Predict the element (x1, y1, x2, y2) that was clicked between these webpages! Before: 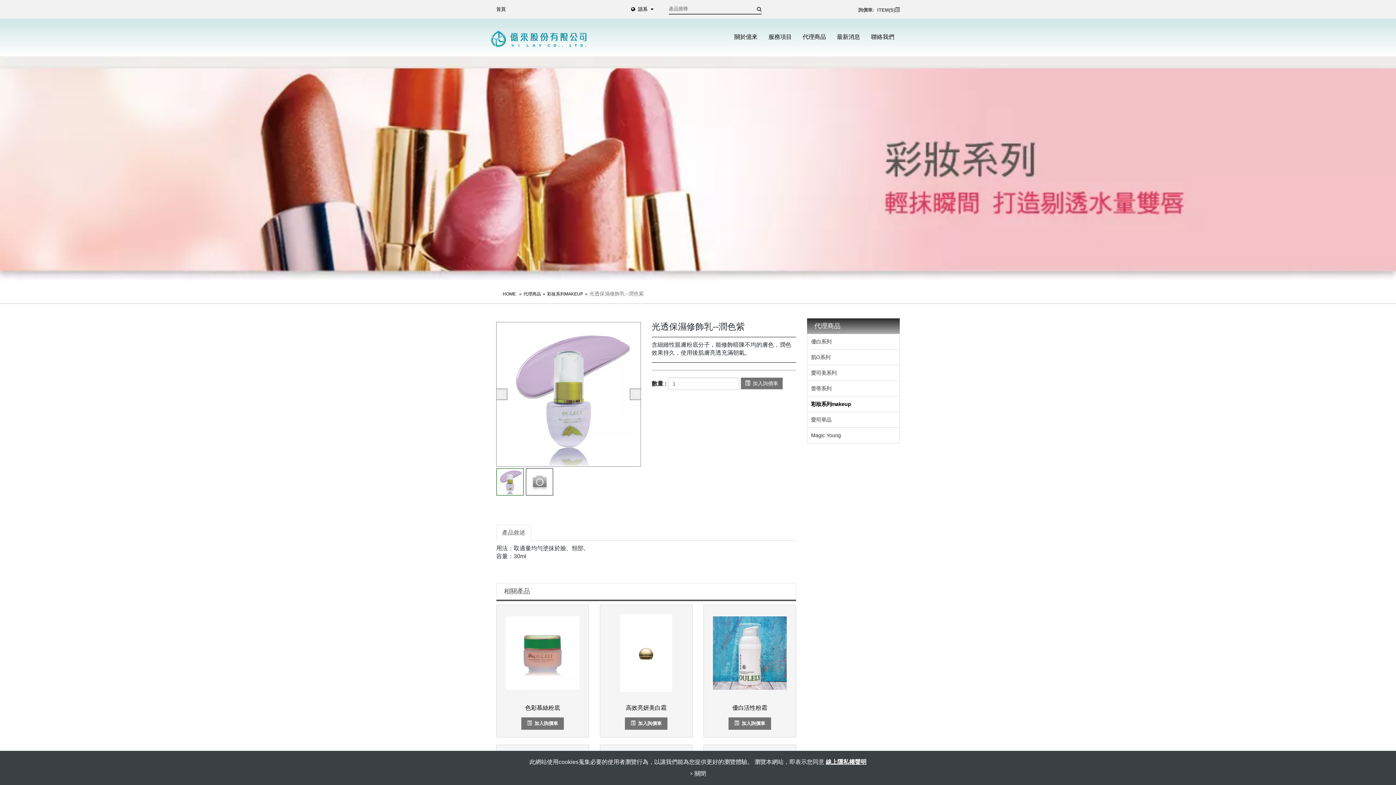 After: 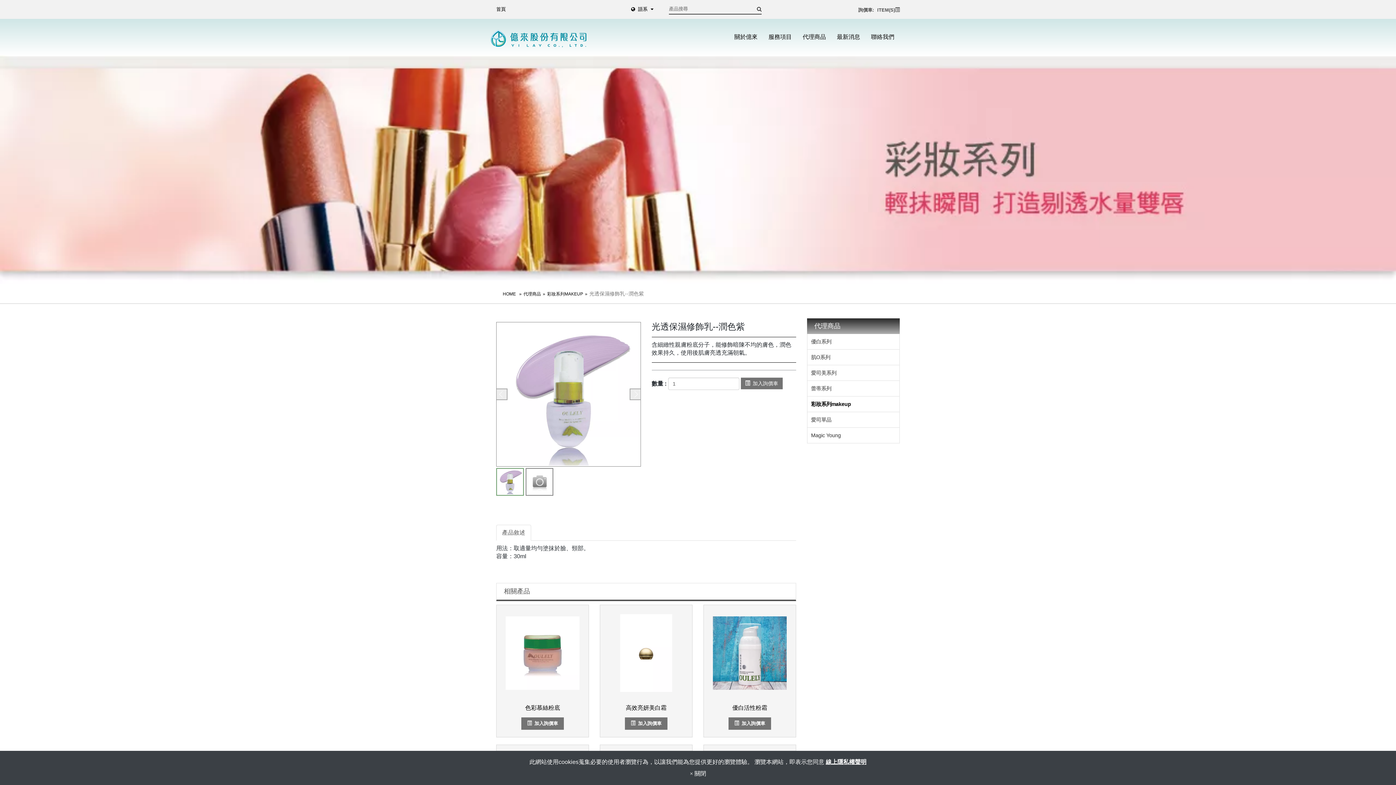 Action: bbox: (500, 609, 585, 697)